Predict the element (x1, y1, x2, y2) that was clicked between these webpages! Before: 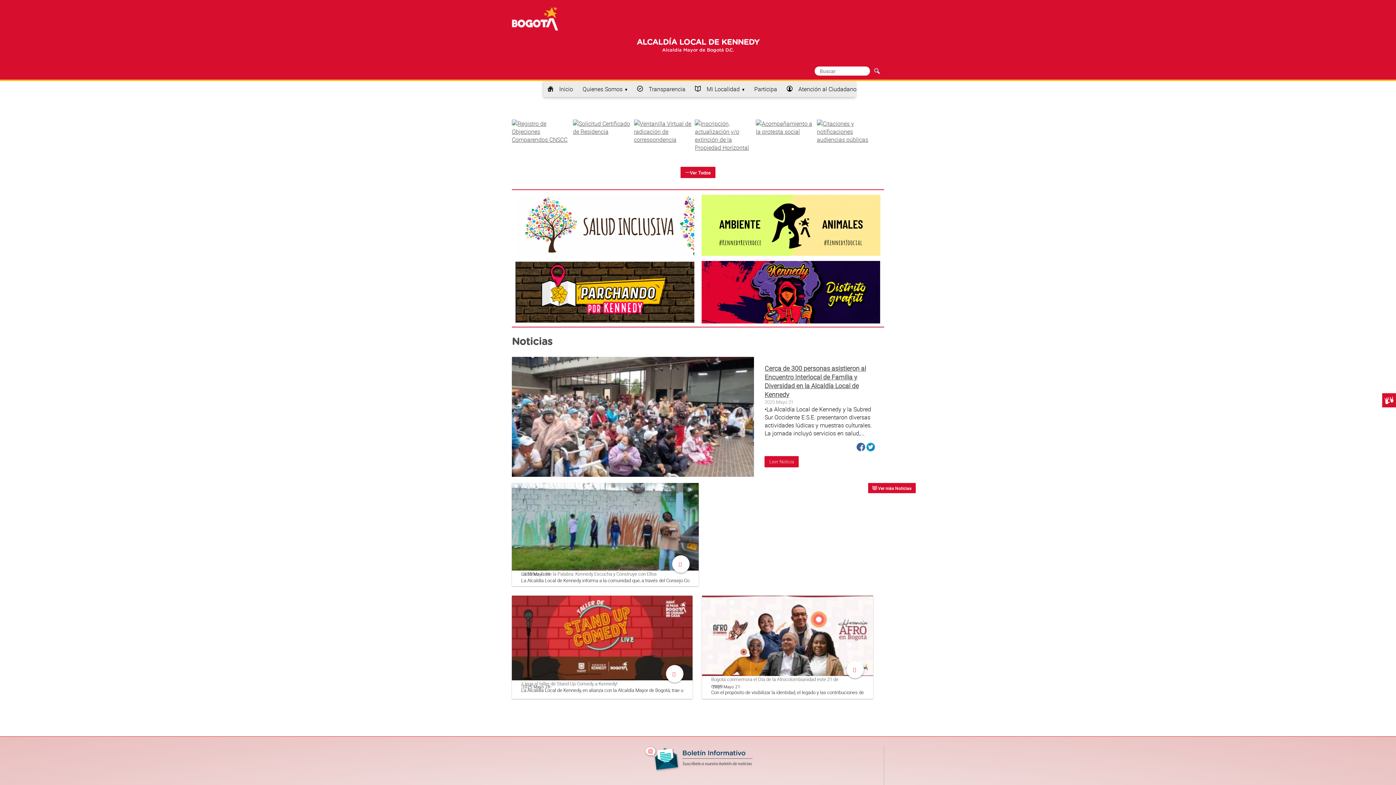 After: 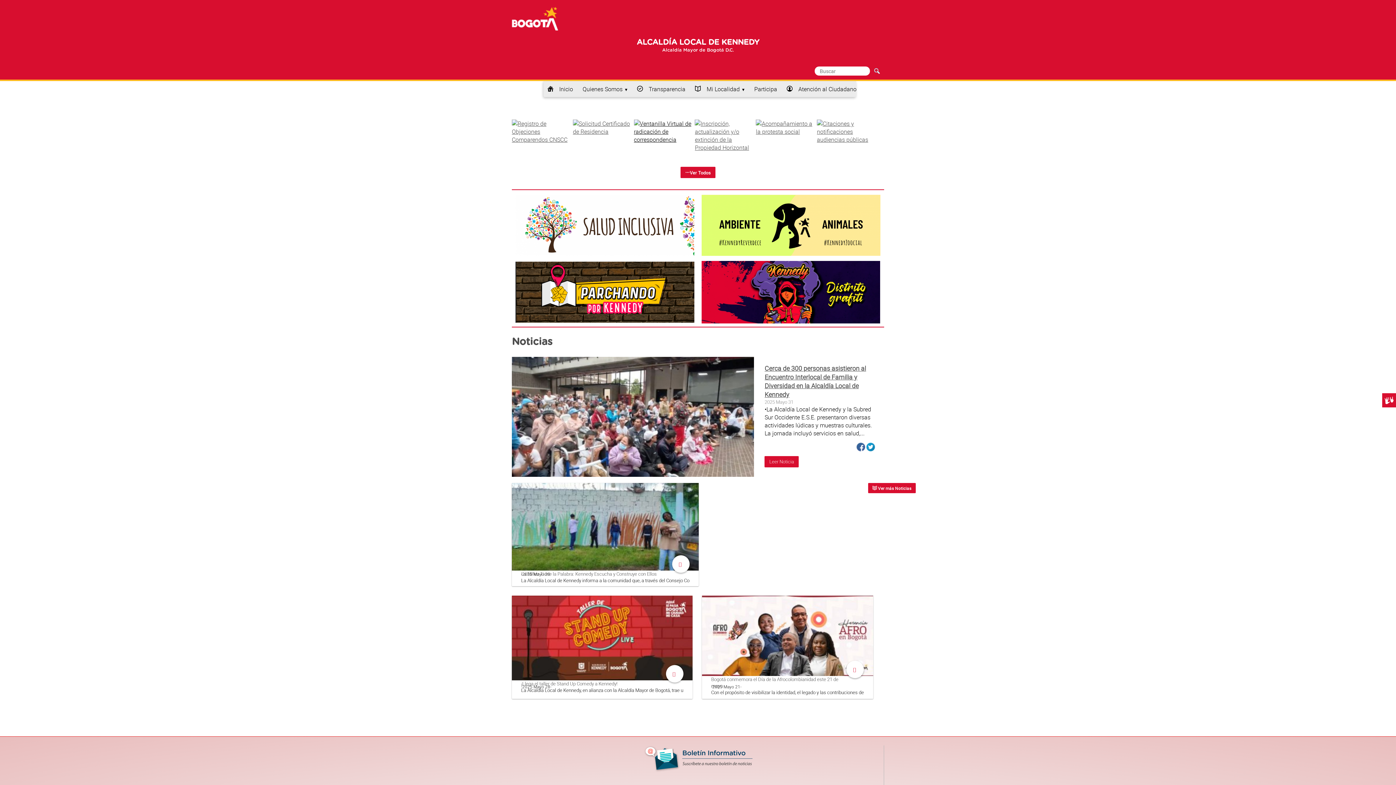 Action: bbox: (634, 135, 693, 143)